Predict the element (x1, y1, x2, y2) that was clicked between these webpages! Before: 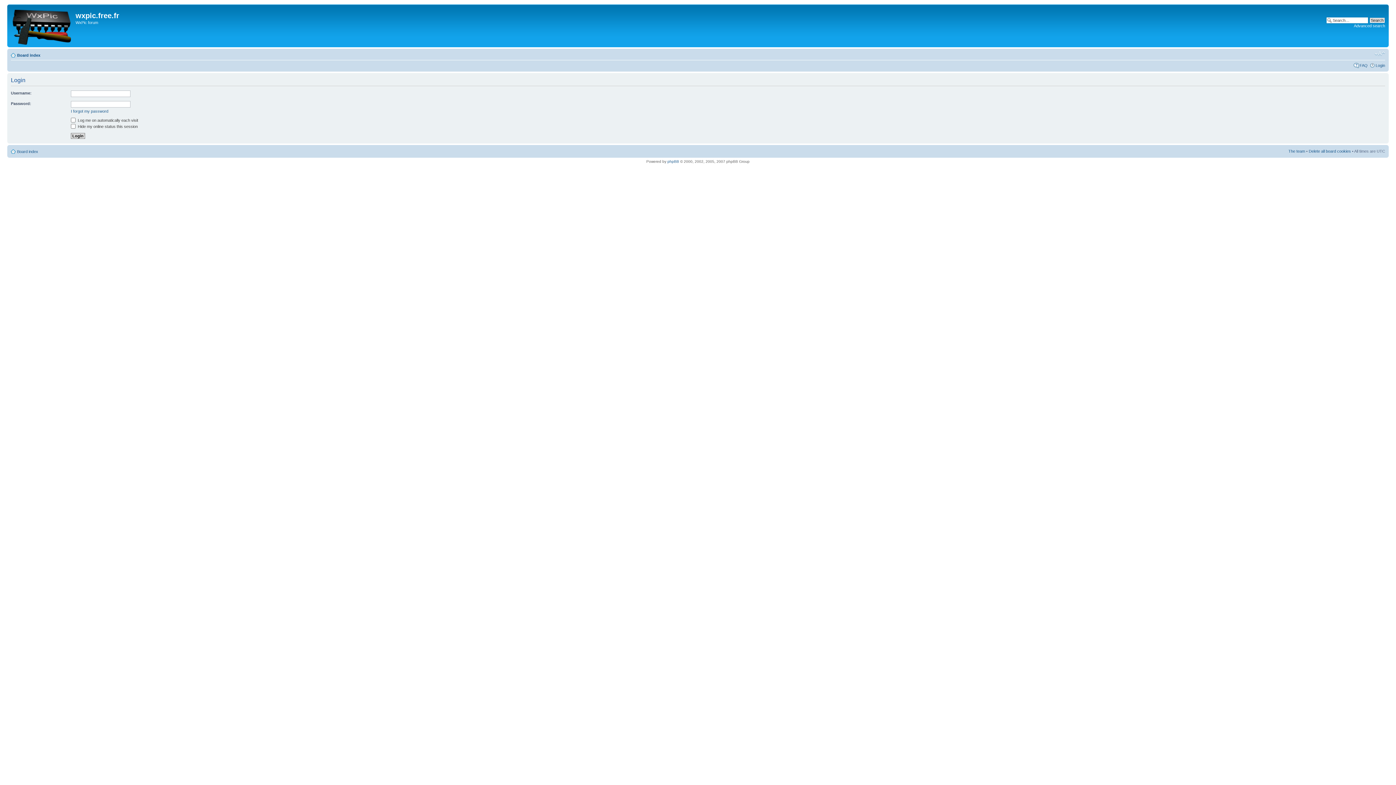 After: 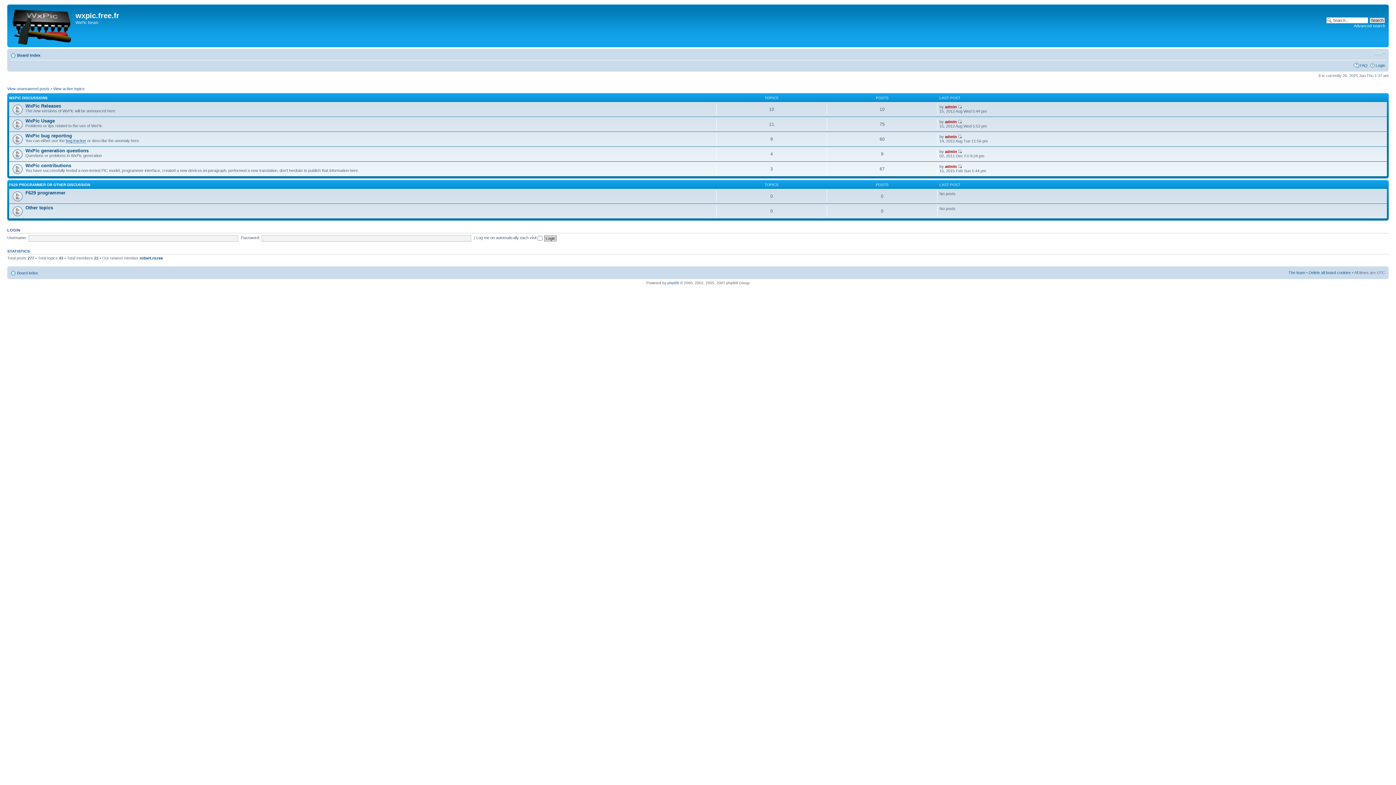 Action: bbox: (9, 6, 75, 45)